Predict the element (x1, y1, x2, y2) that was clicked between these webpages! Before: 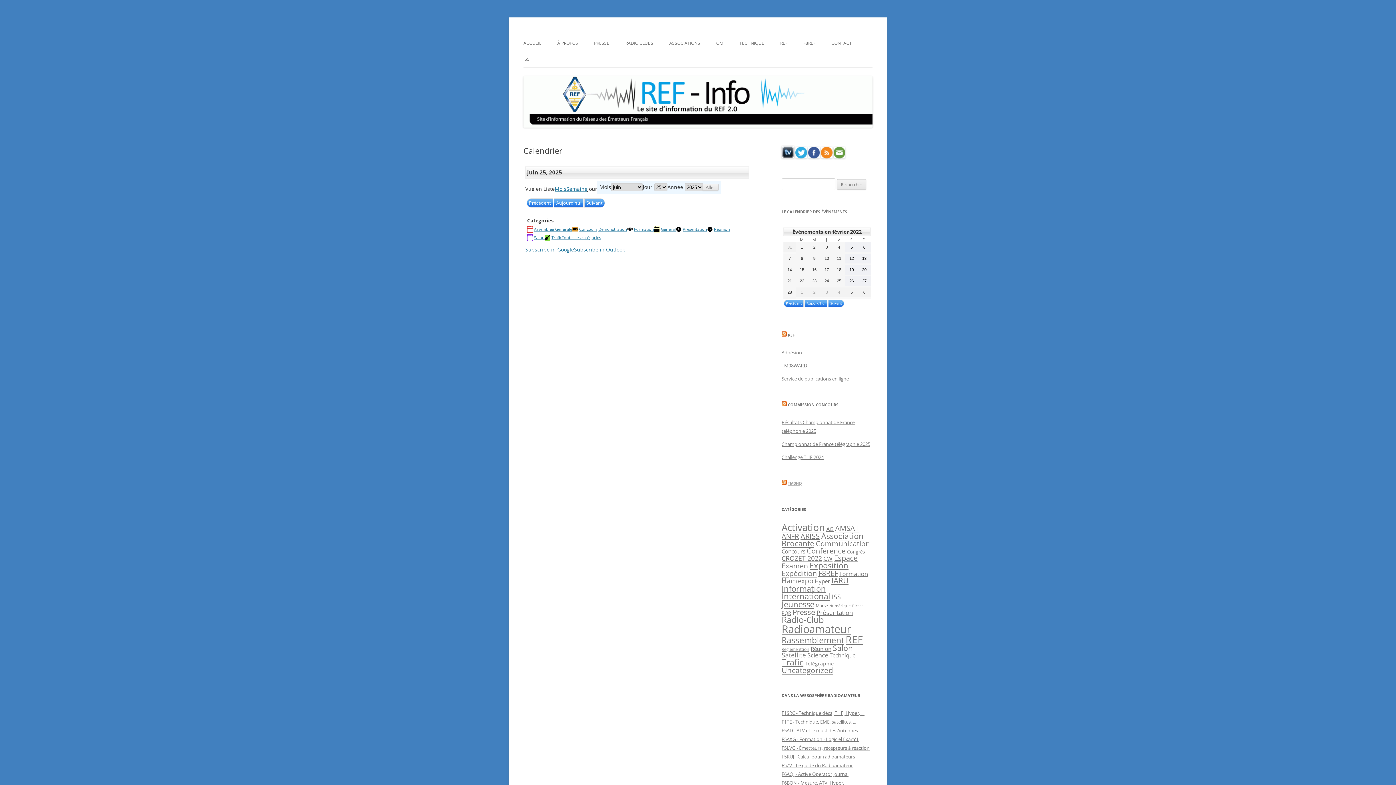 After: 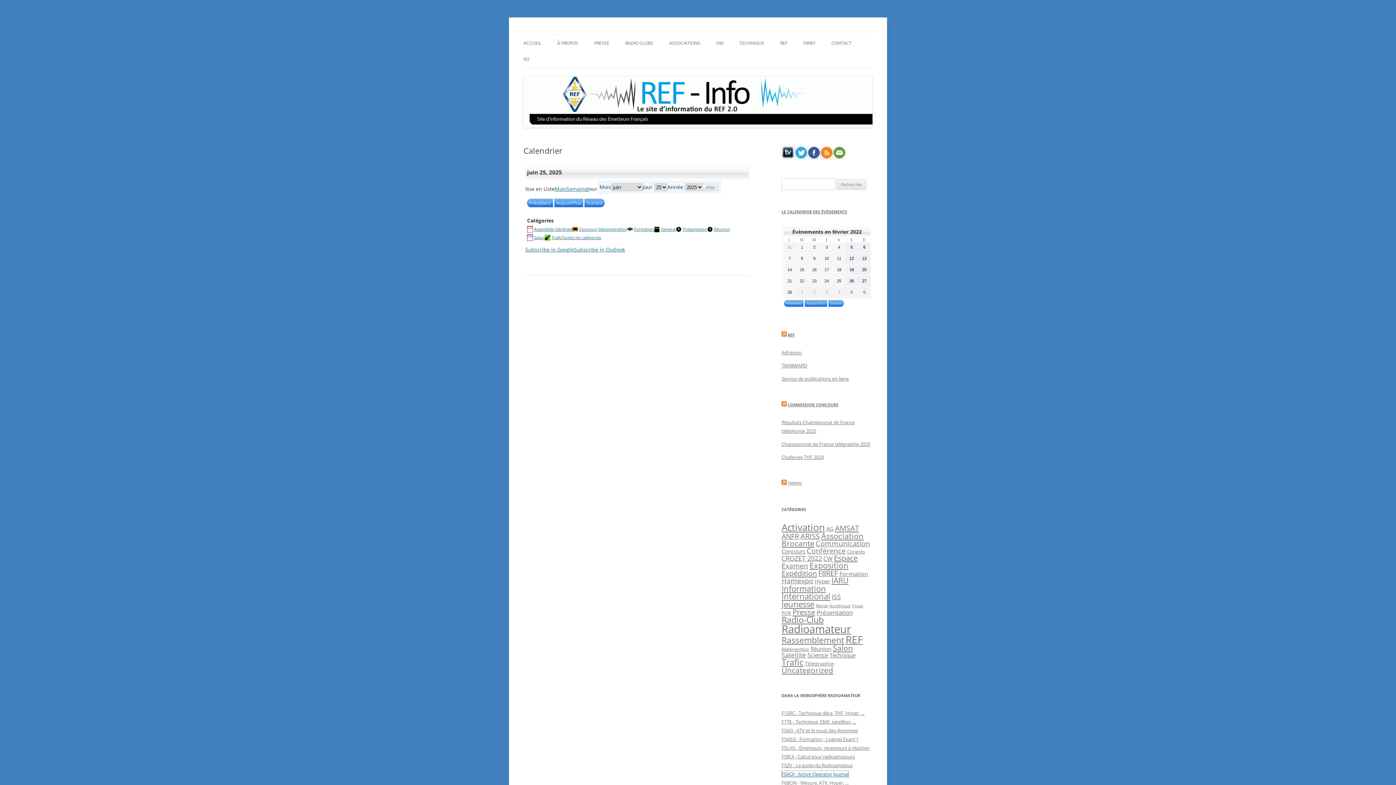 Action: bbox: (781, 771, 848, 777) label: F6AOJ - Active Operator Journal